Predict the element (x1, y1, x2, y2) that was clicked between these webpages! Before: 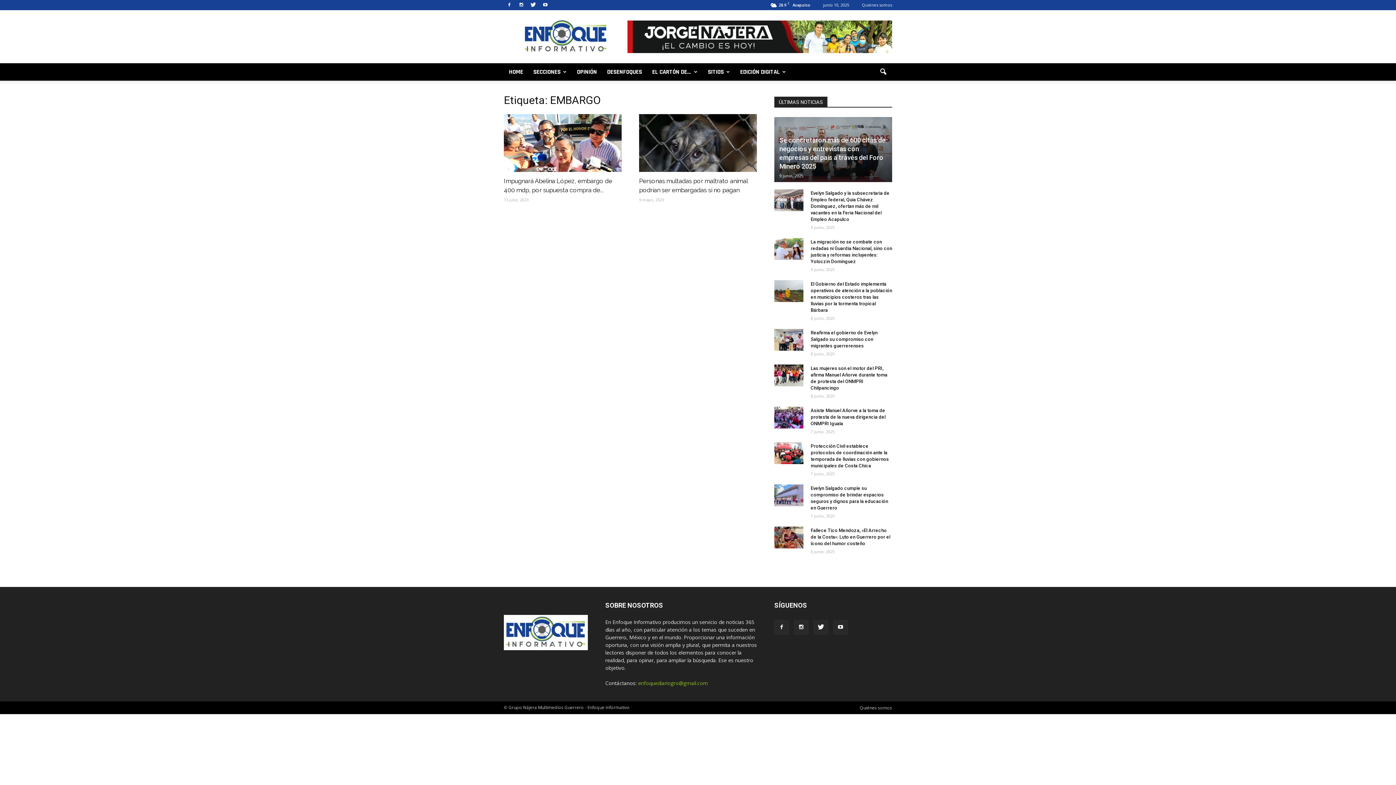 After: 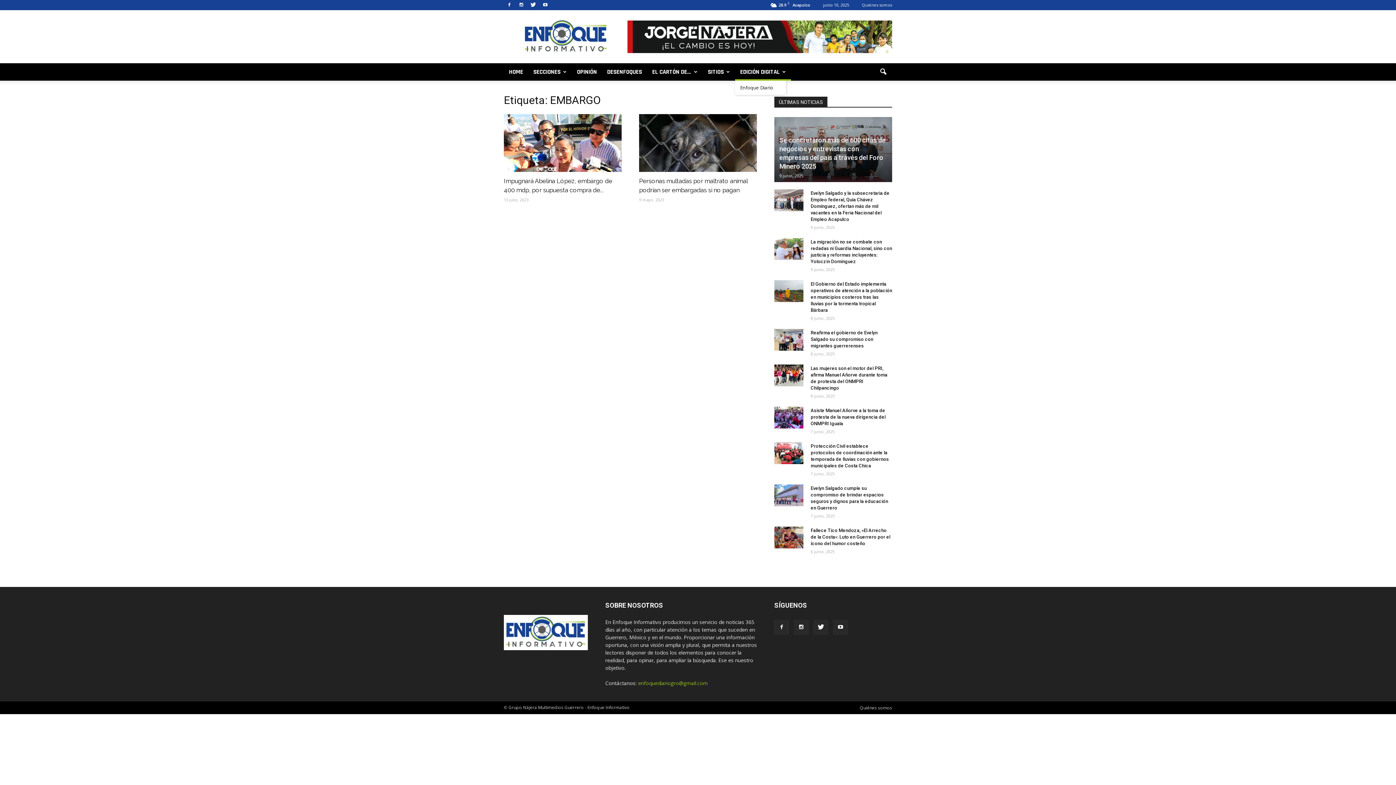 Action: bbox: (735, 63, 791, 80) label: EDICIÓN DIGITAL